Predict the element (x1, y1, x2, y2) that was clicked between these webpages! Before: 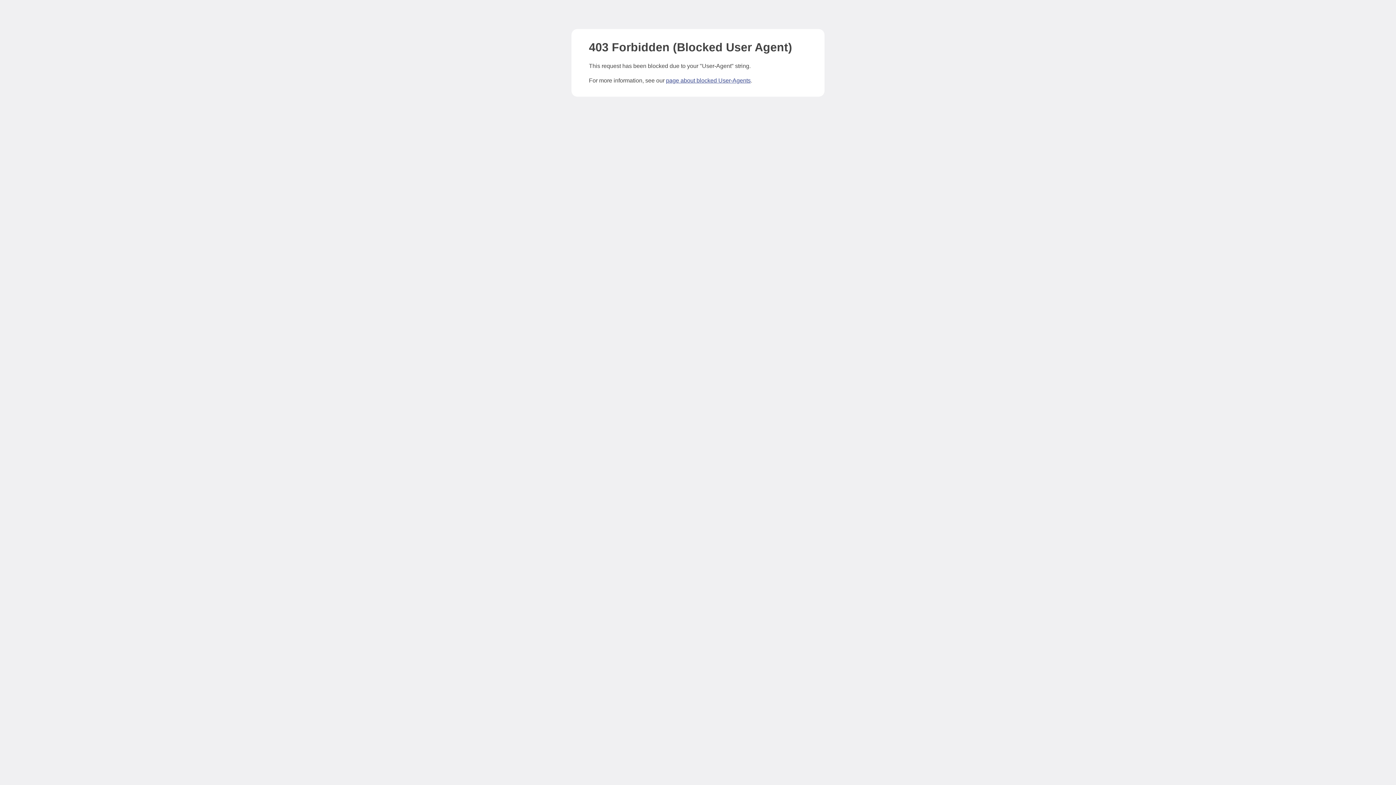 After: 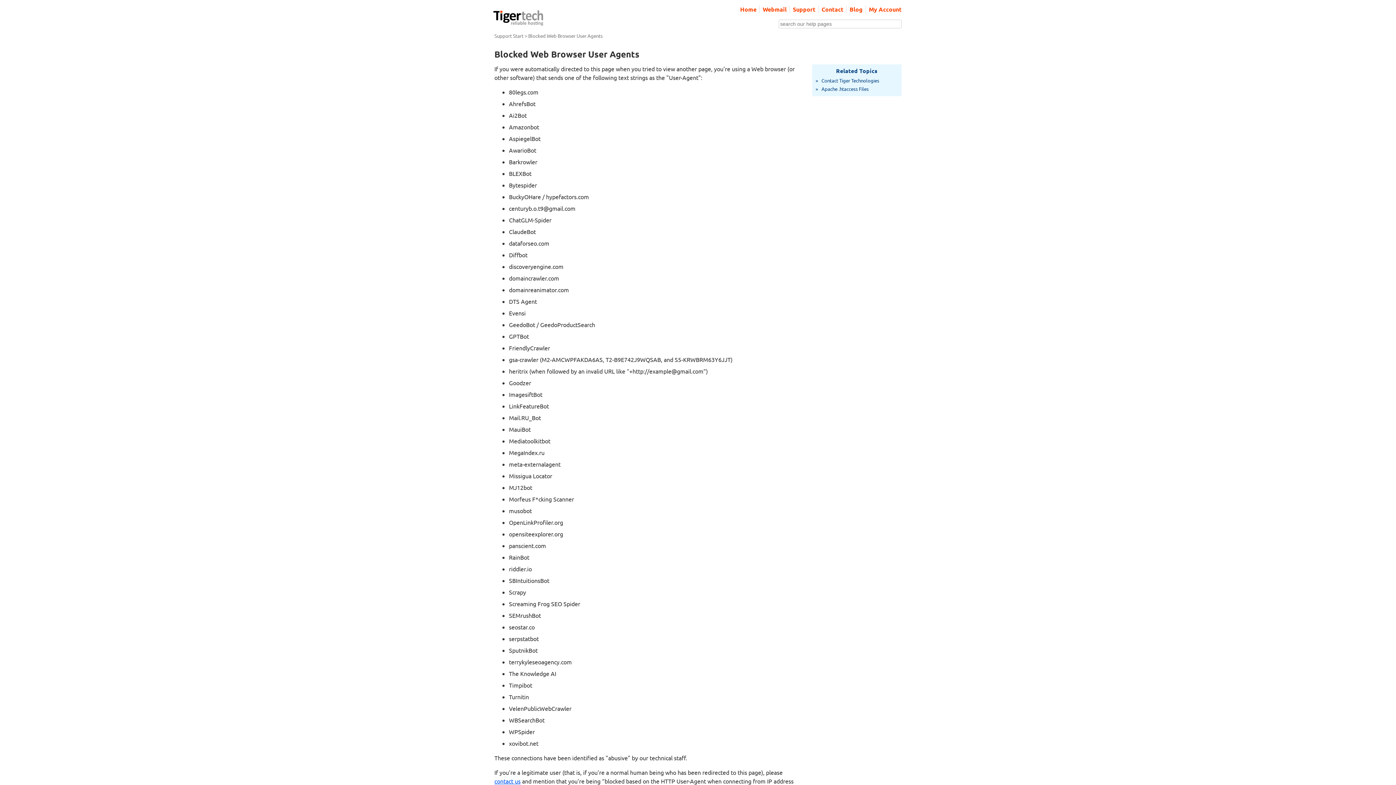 Action: label: page about blocked User-Agents bbox: (666, 77, 750, 83)